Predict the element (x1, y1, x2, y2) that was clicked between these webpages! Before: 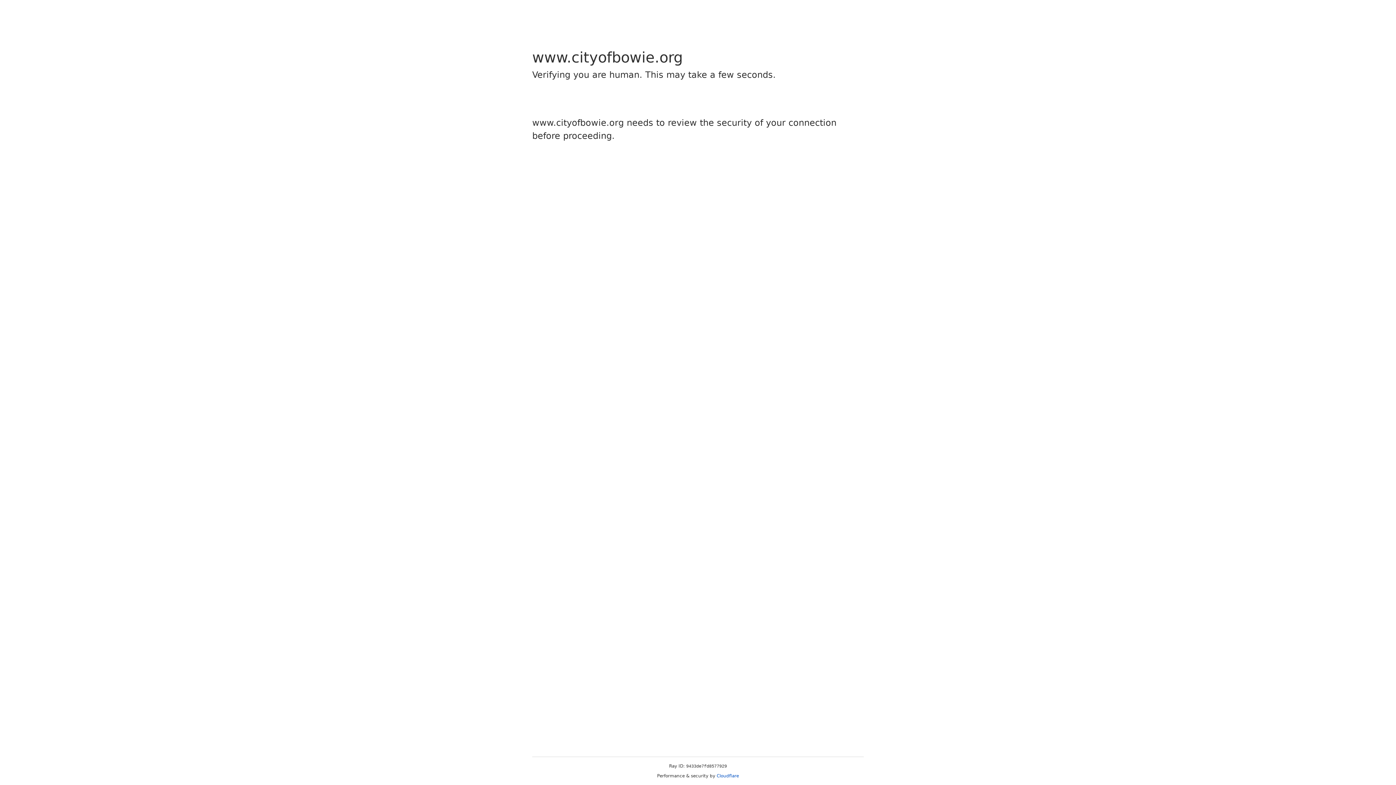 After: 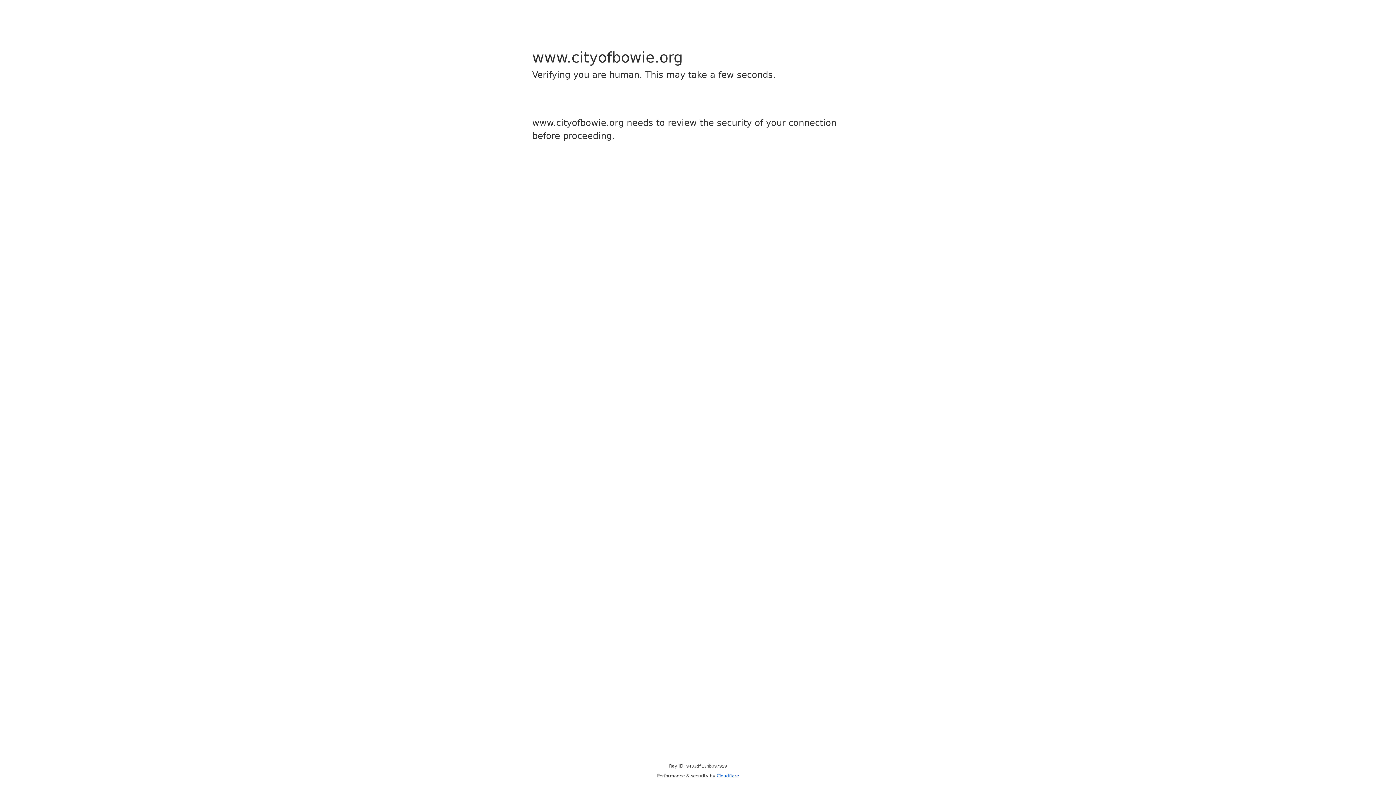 Action: bbox: (716, 773, 739, 778) label: Cloudflare